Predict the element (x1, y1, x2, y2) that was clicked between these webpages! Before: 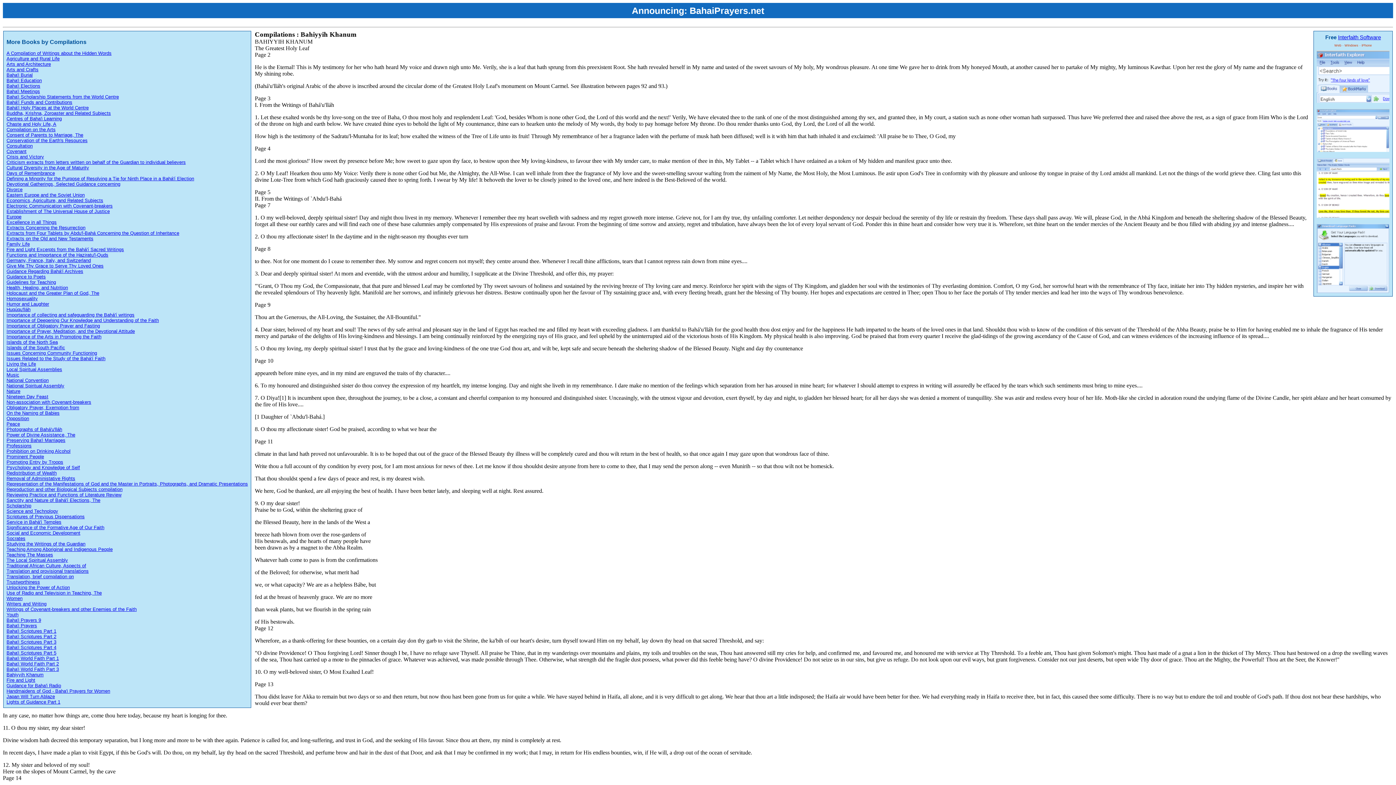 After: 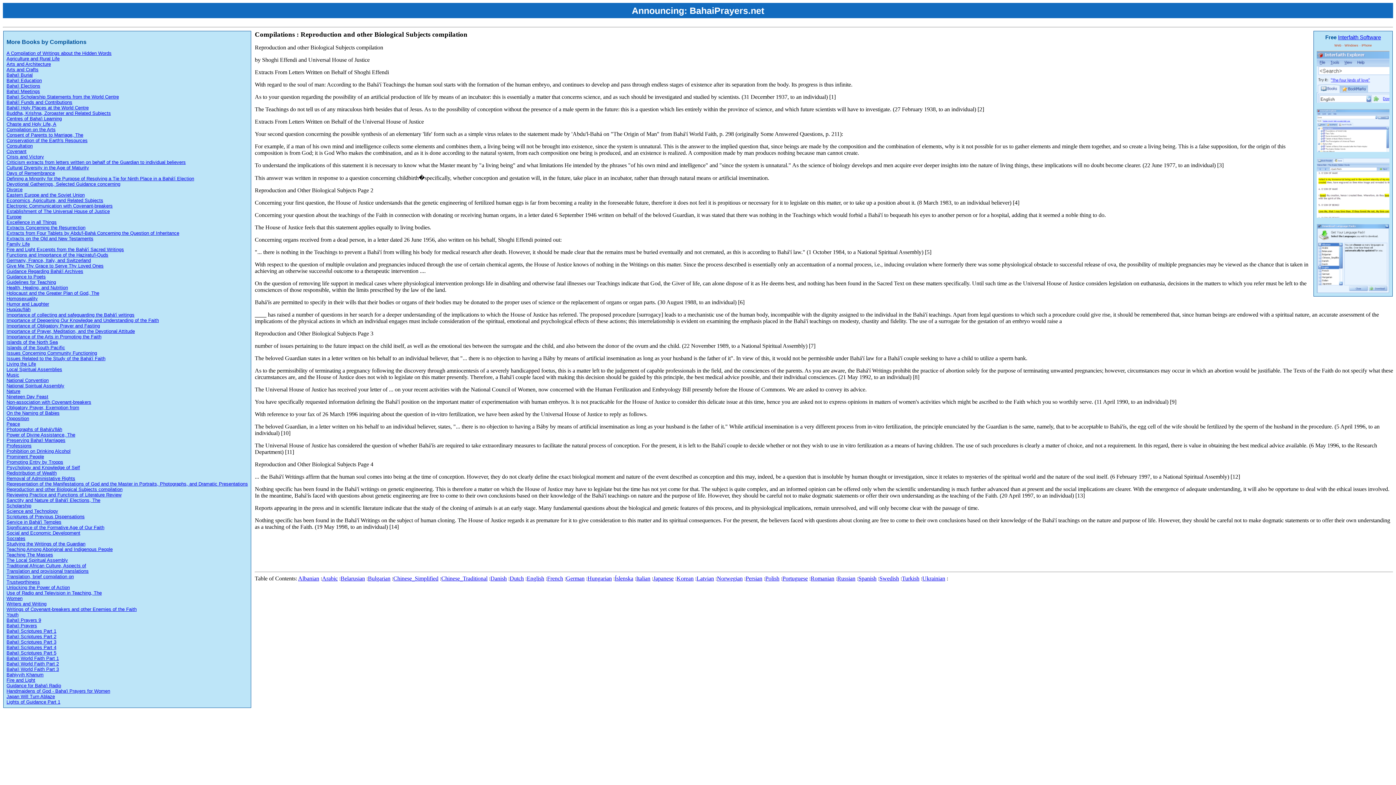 Action: bbox: (6, 486, 122, 492) label: Reproduction and other Biological Subjects compilation